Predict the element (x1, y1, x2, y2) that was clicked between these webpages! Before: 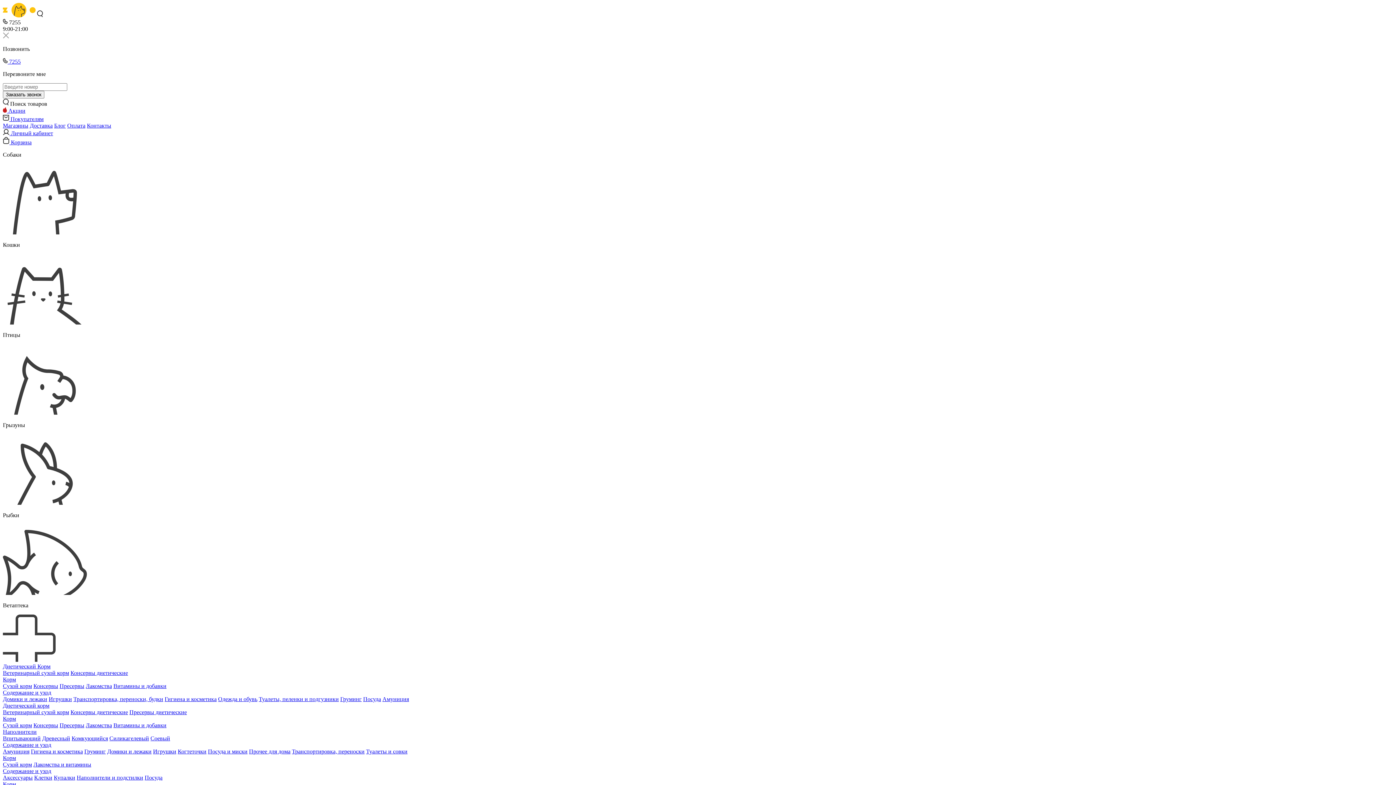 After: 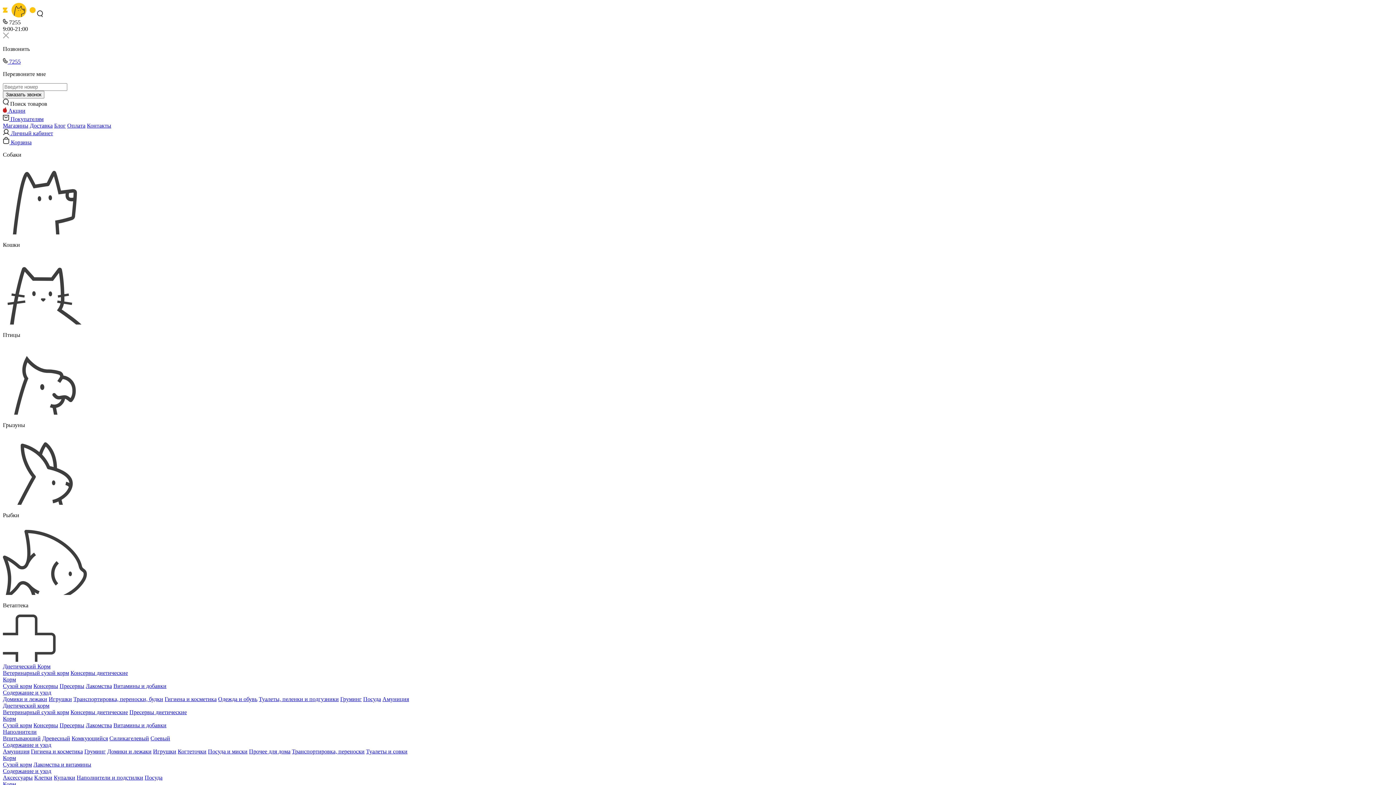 Action: bbox: (2, 761, 32, 768) label: Сухой корм